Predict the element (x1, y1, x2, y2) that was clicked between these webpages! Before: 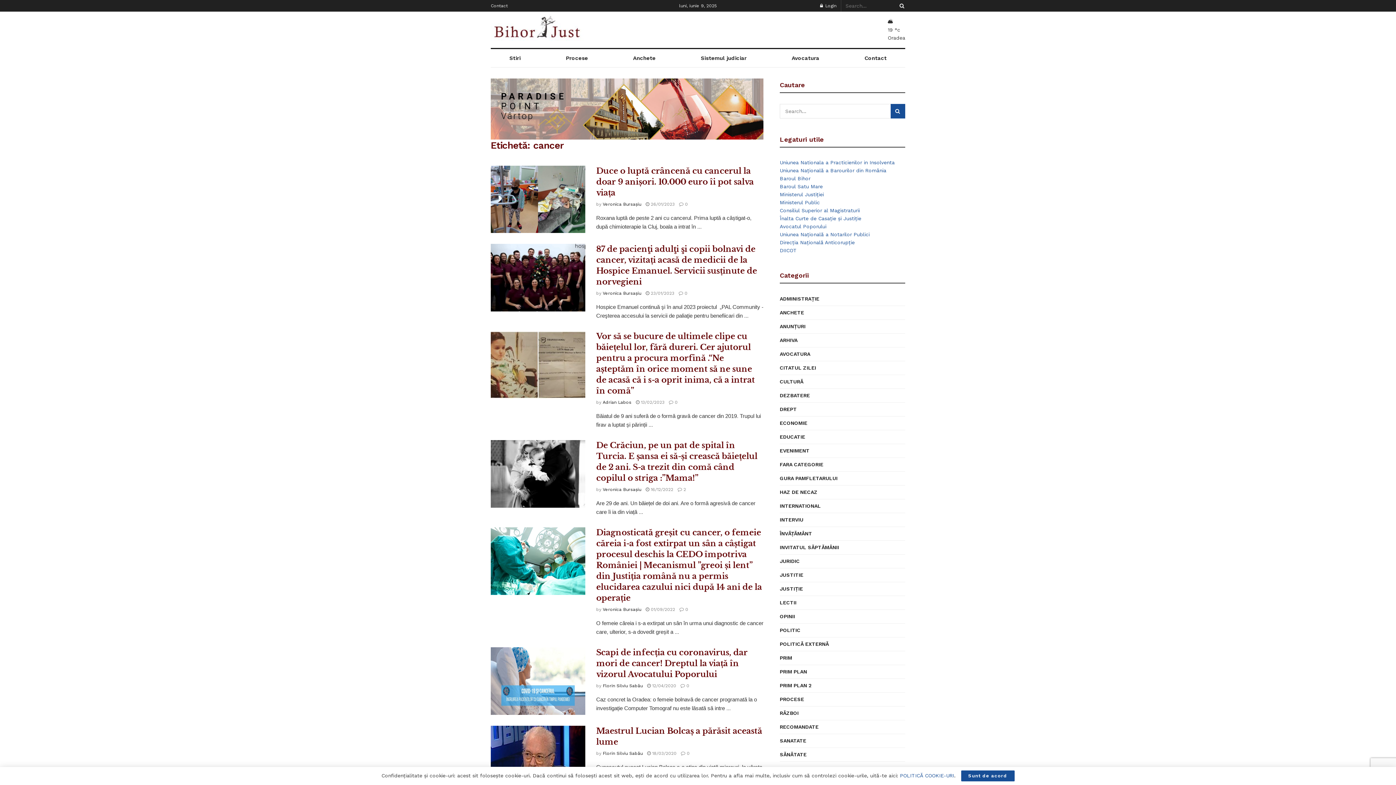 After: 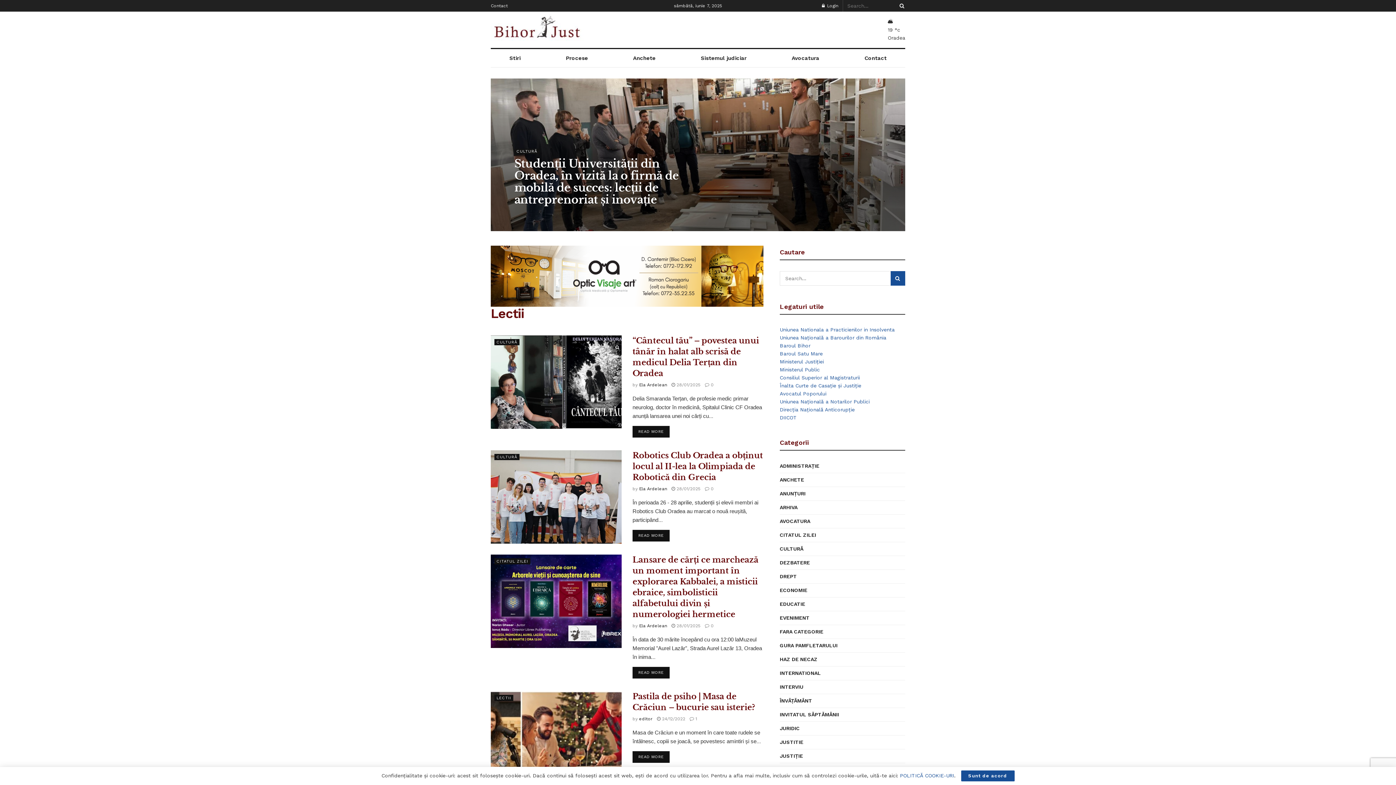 Action: bbox: (780, 598, 796, 607) label: LECTII